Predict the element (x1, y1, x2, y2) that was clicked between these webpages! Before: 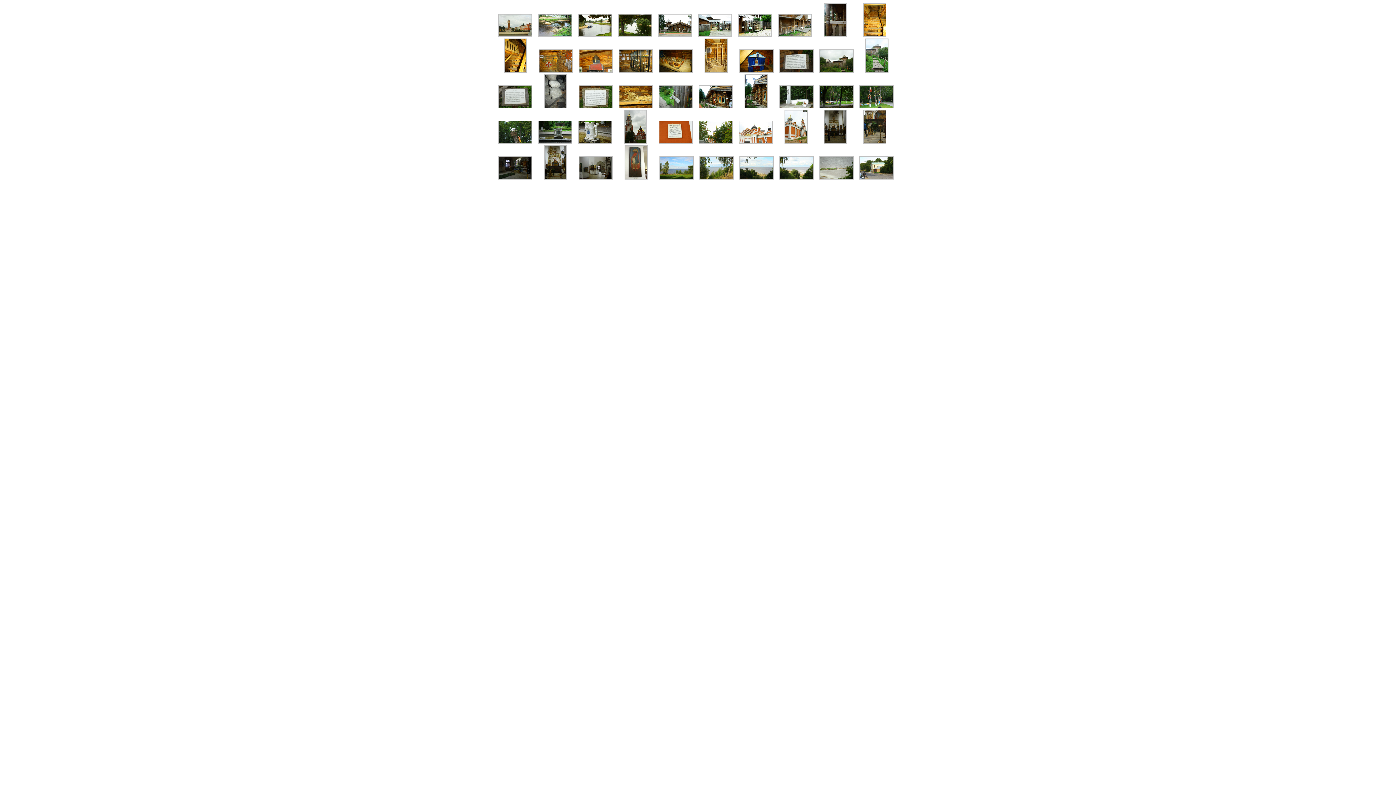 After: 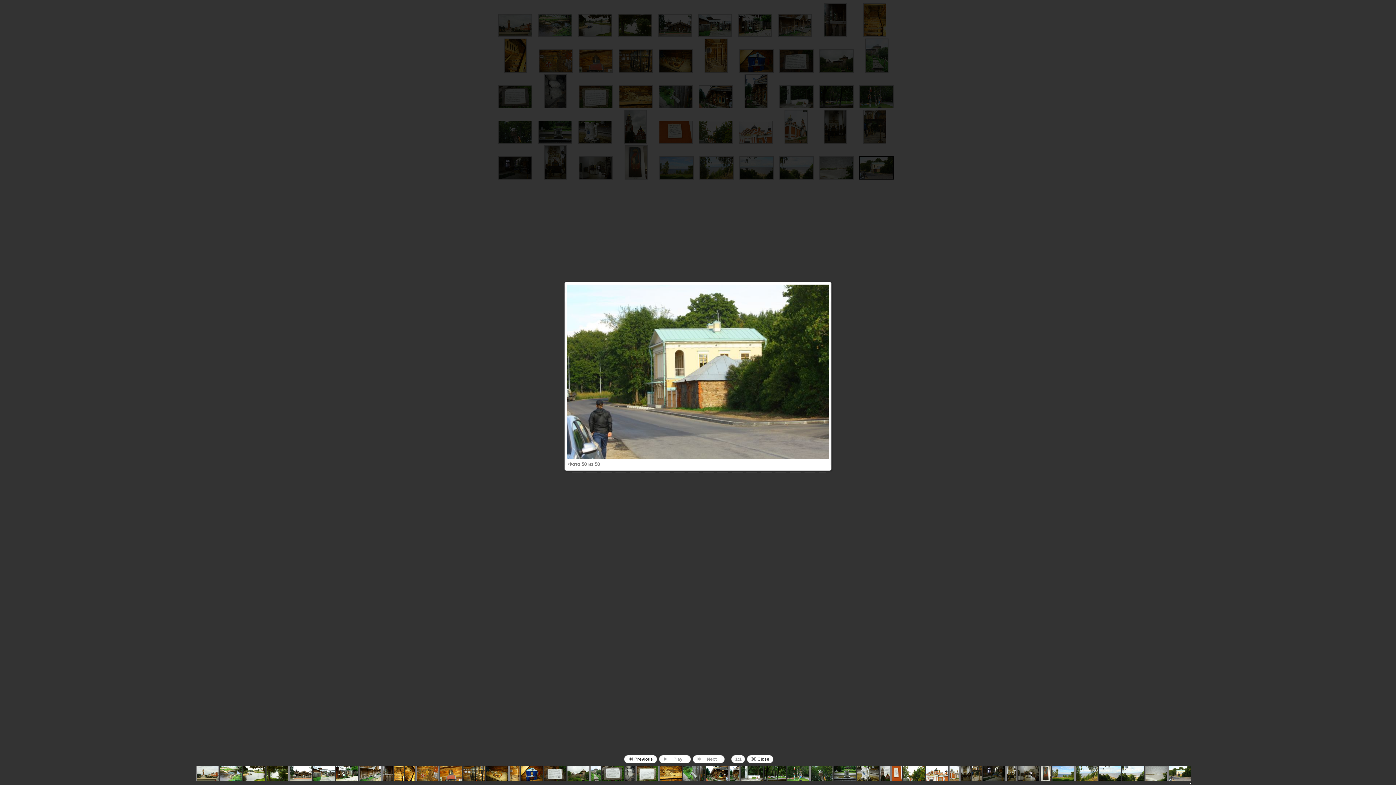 Action: bbox: (859, 174, 893, 180)